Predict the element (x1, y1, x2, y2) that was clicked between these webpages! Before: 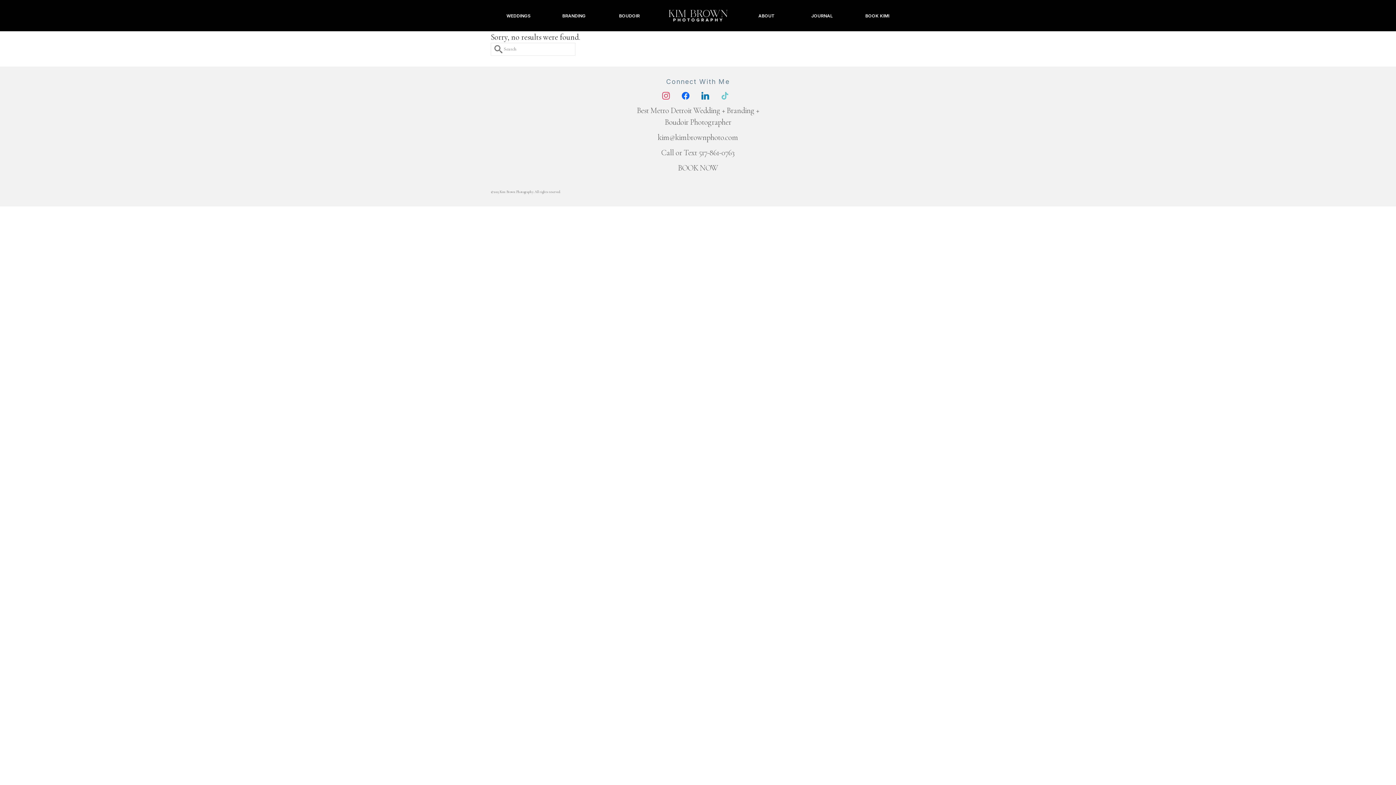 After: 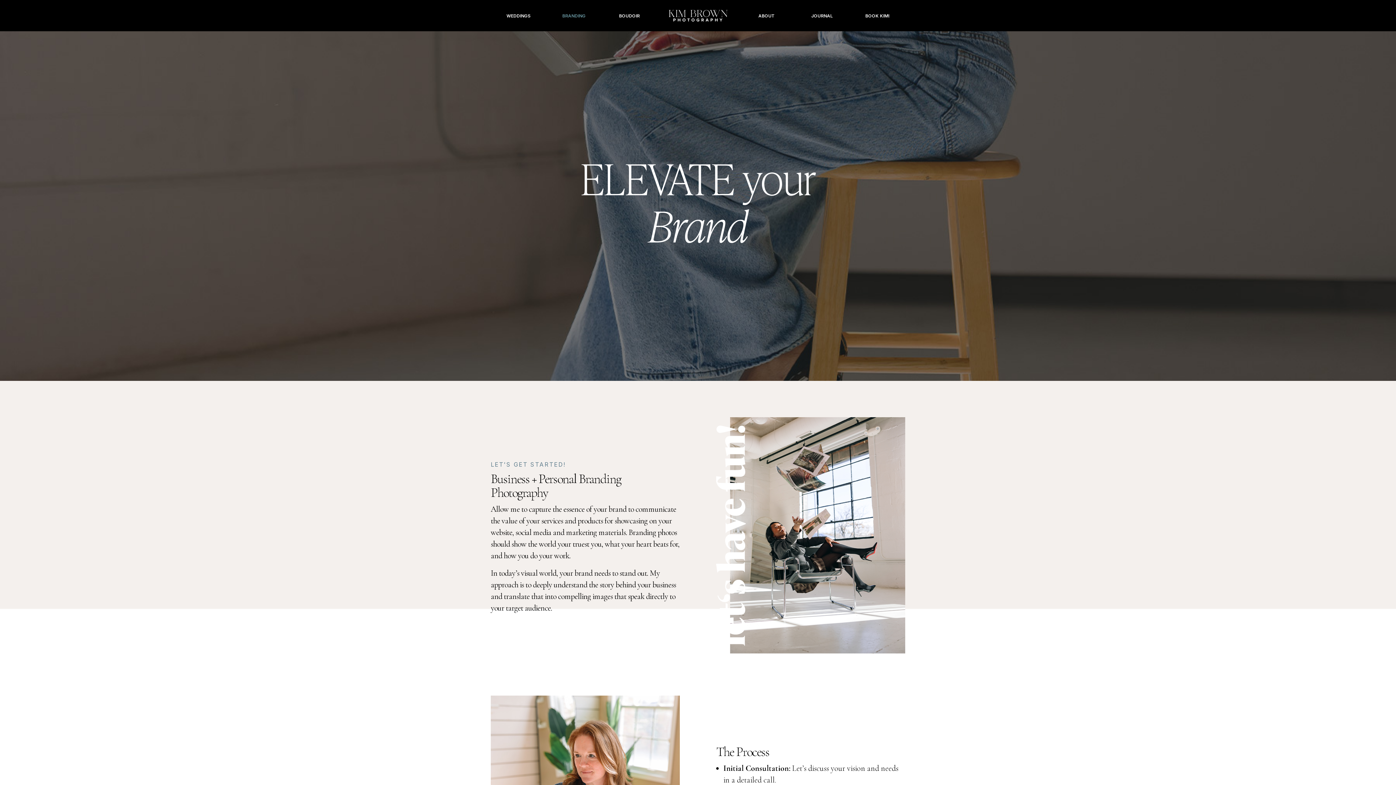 Action: label: BRANDING bbox: (546, 9, 601, 22)